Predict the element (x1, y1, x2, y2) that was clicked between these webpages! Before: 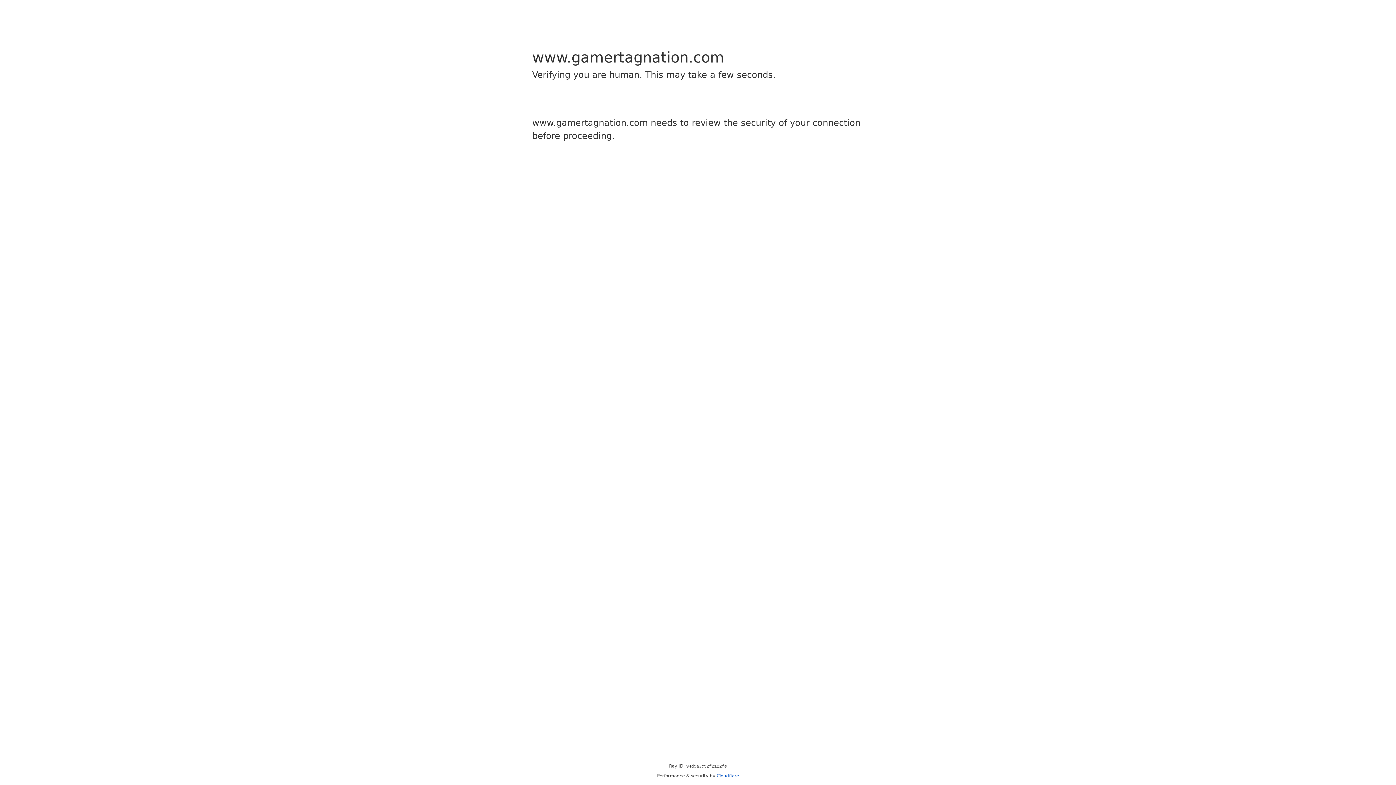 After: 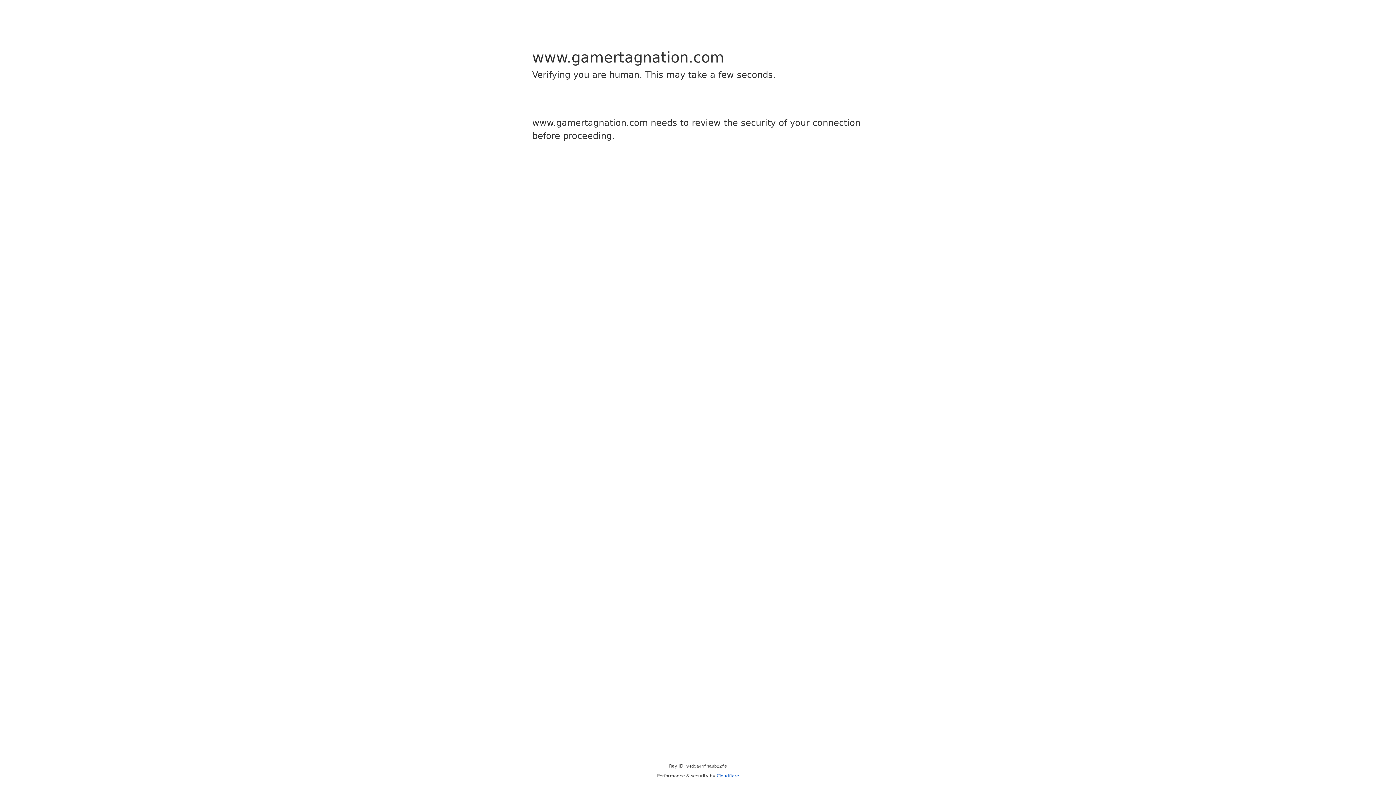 Action: bbox: (716, 773, 739, 778) label: Cloudflare